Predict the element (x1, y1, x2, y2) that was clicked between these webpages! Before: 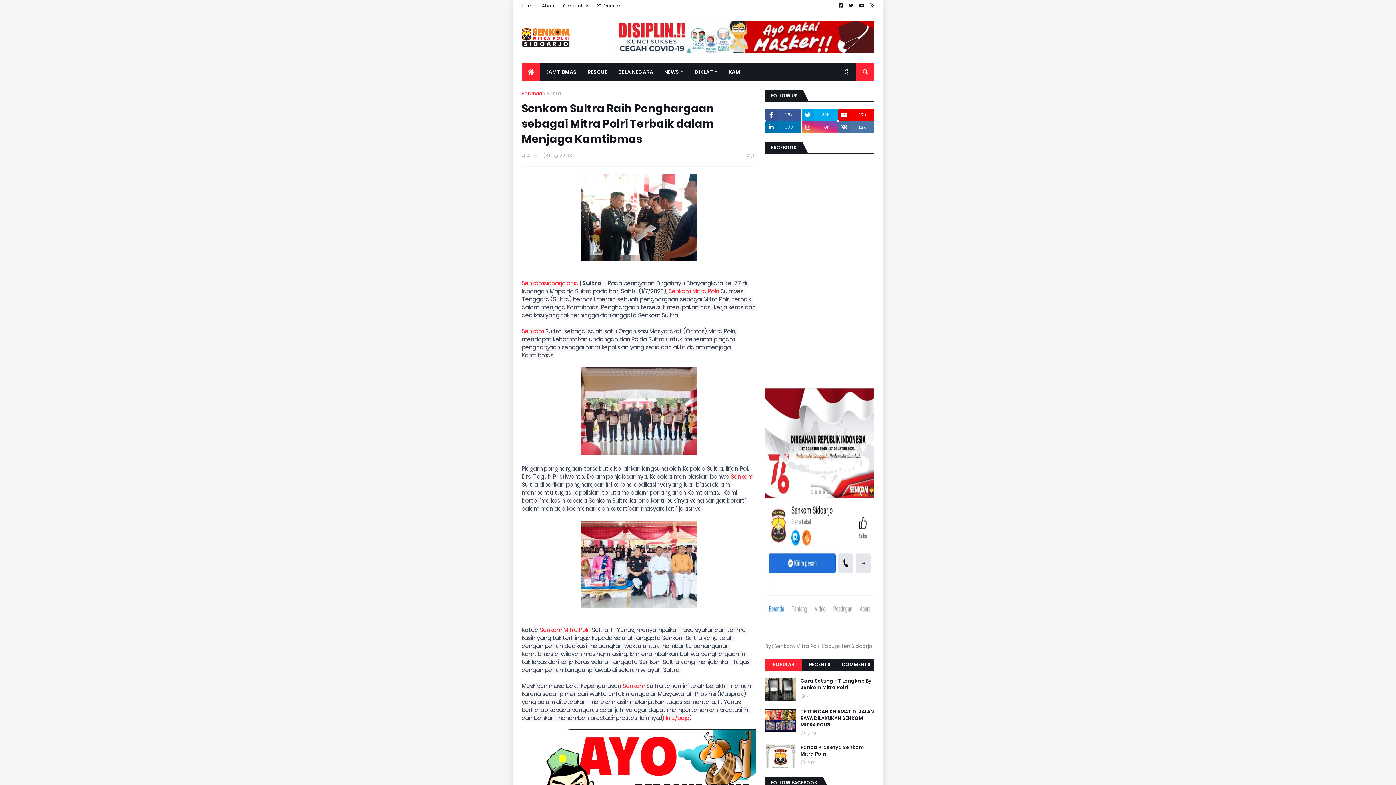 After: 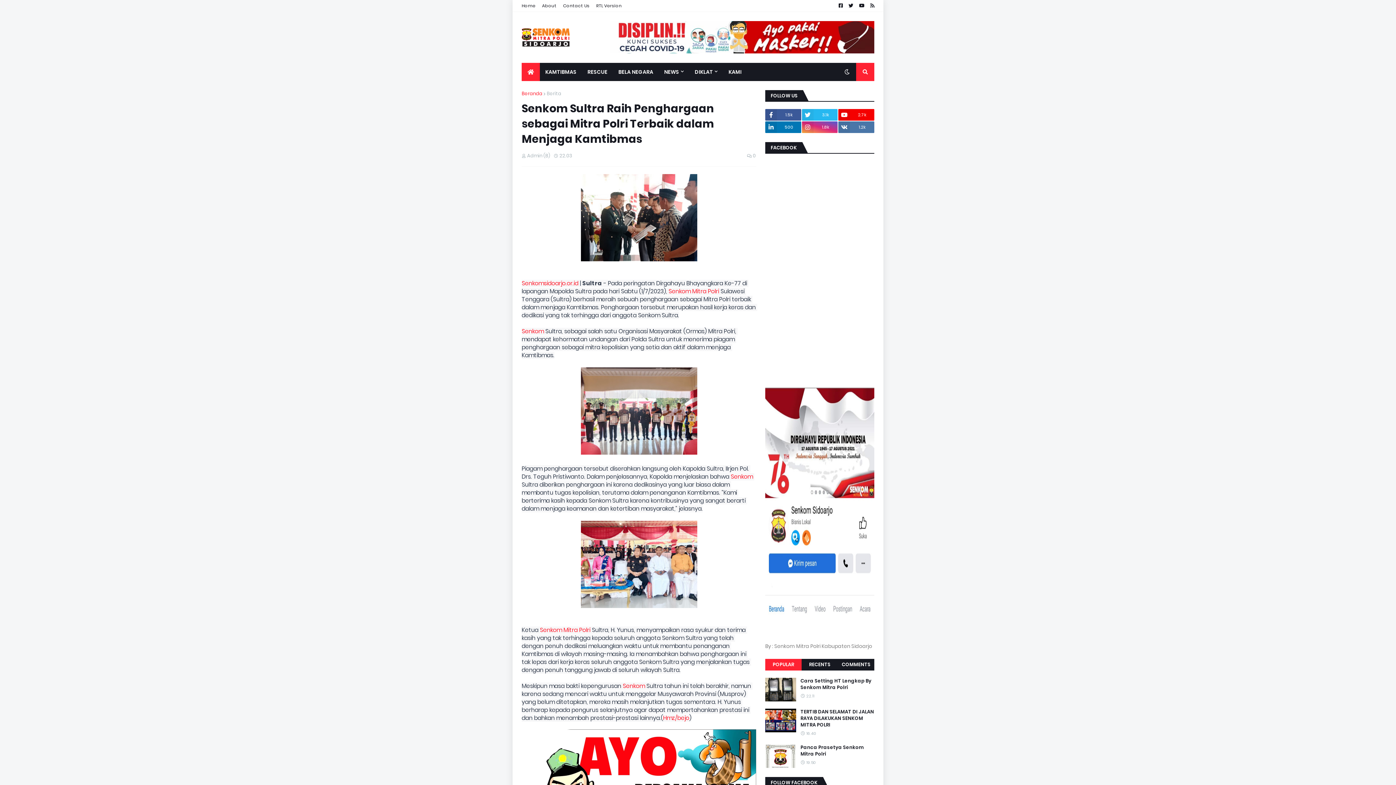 Action: label: 3.1k bbox: (802, 109, 837, 120)